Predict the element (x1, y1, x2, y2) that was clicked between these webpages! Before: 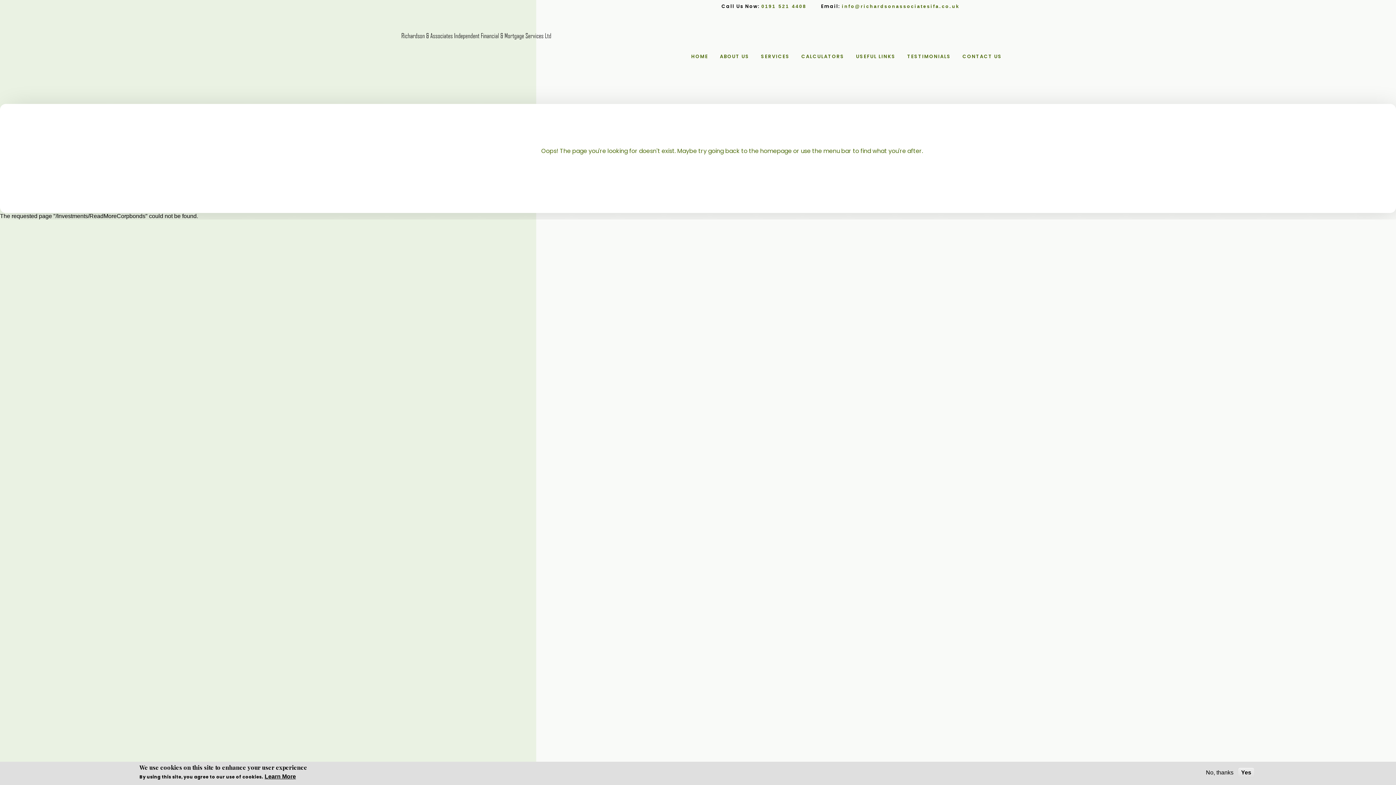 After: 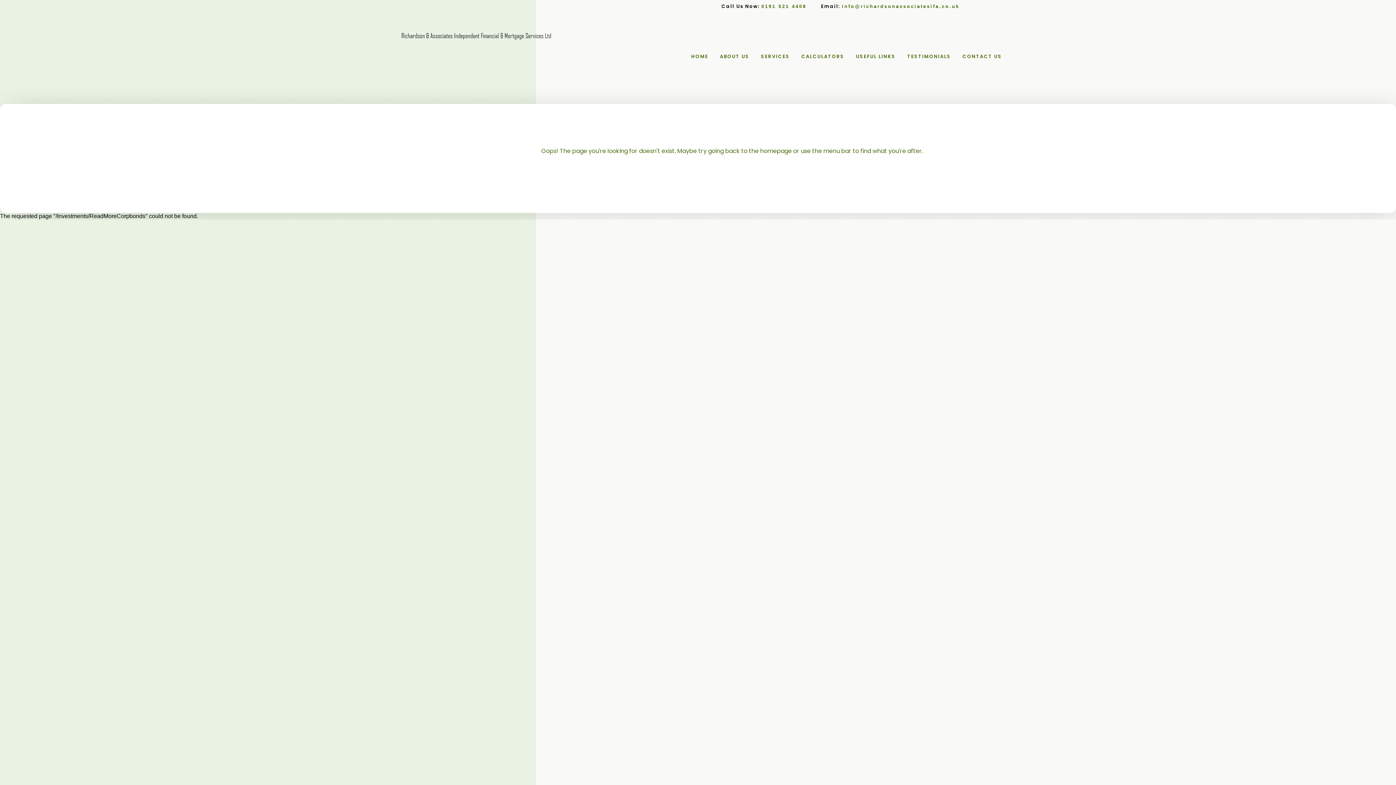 Action: bbox: (1238, 768, 1254, 778) label: Yes